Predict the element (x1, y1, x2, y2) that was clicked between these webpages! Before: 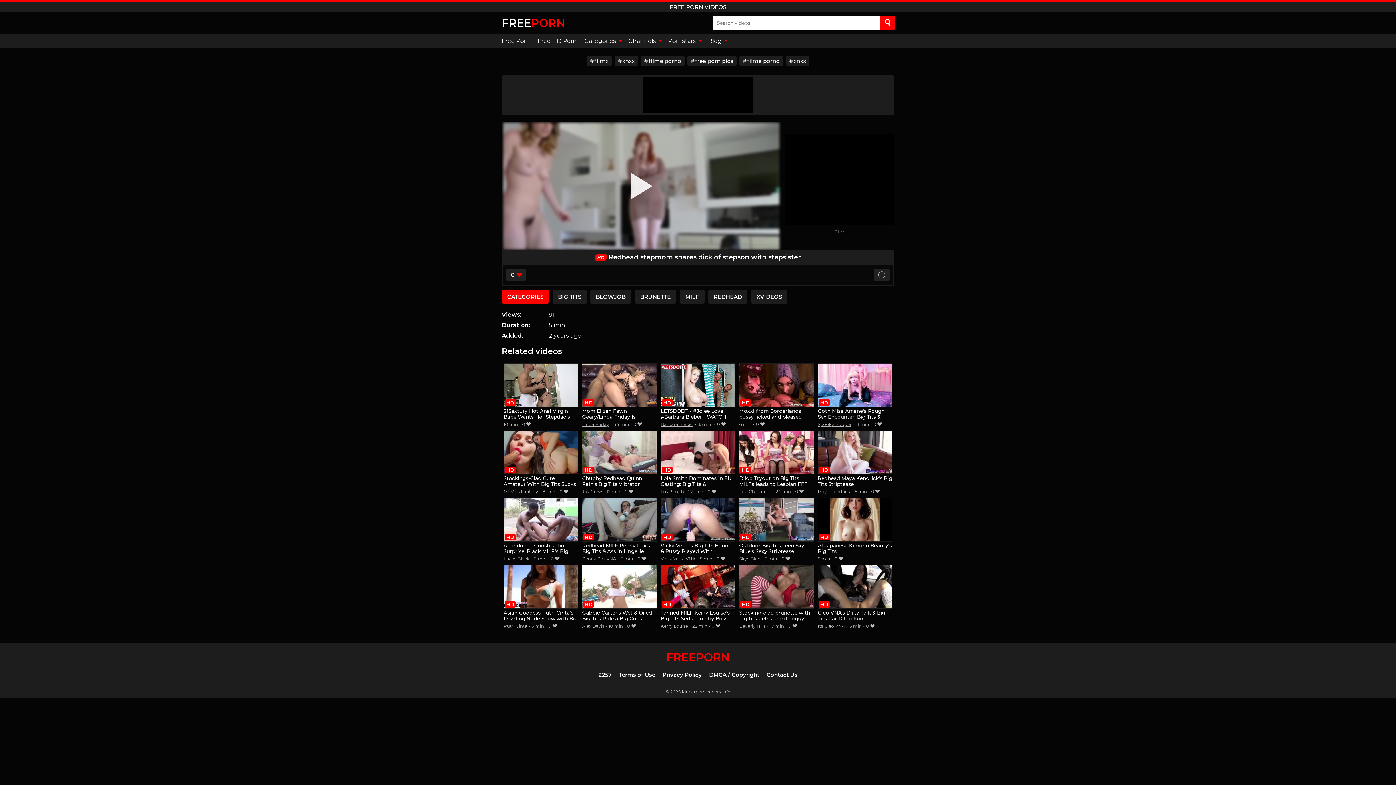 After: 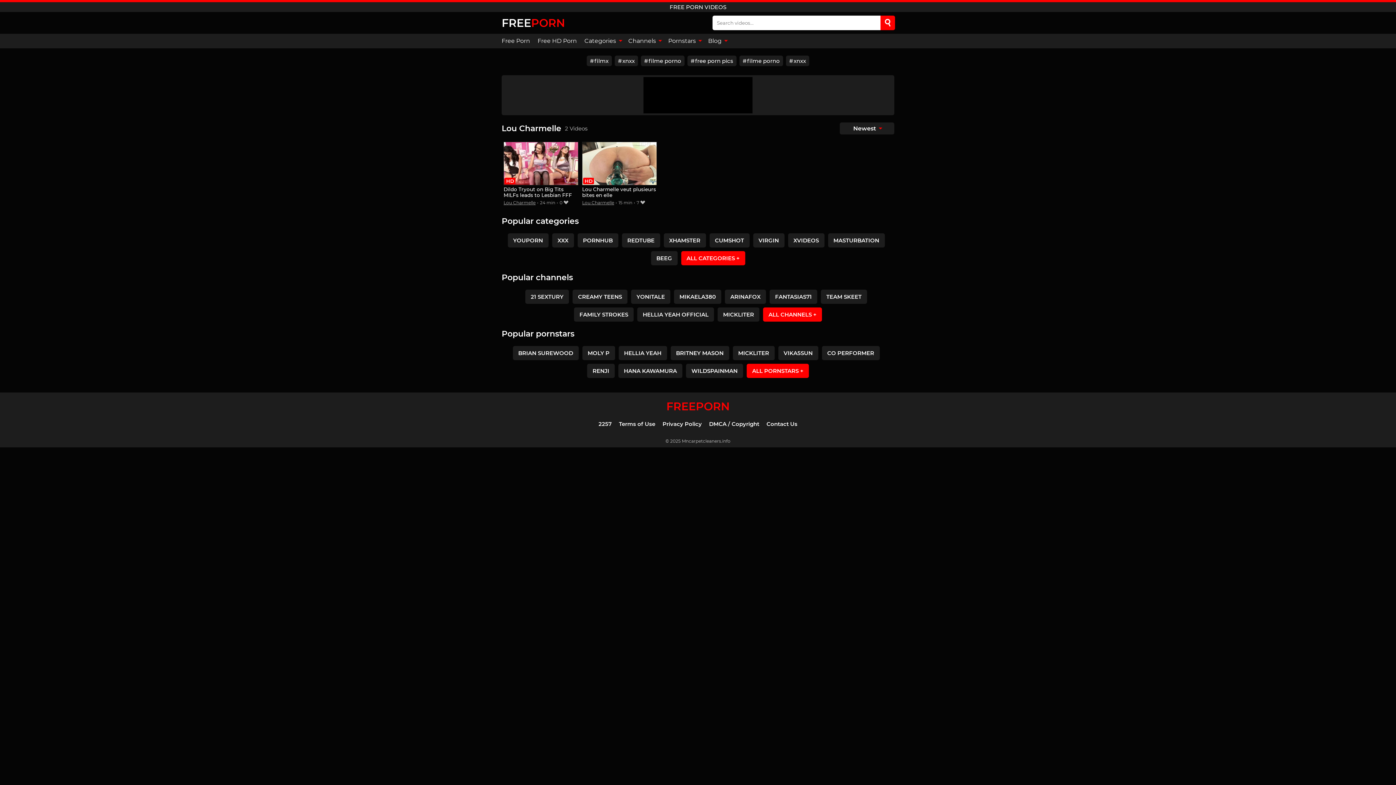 Action: bbox: (739, 489, 771, 494) label: Lou Charmelle